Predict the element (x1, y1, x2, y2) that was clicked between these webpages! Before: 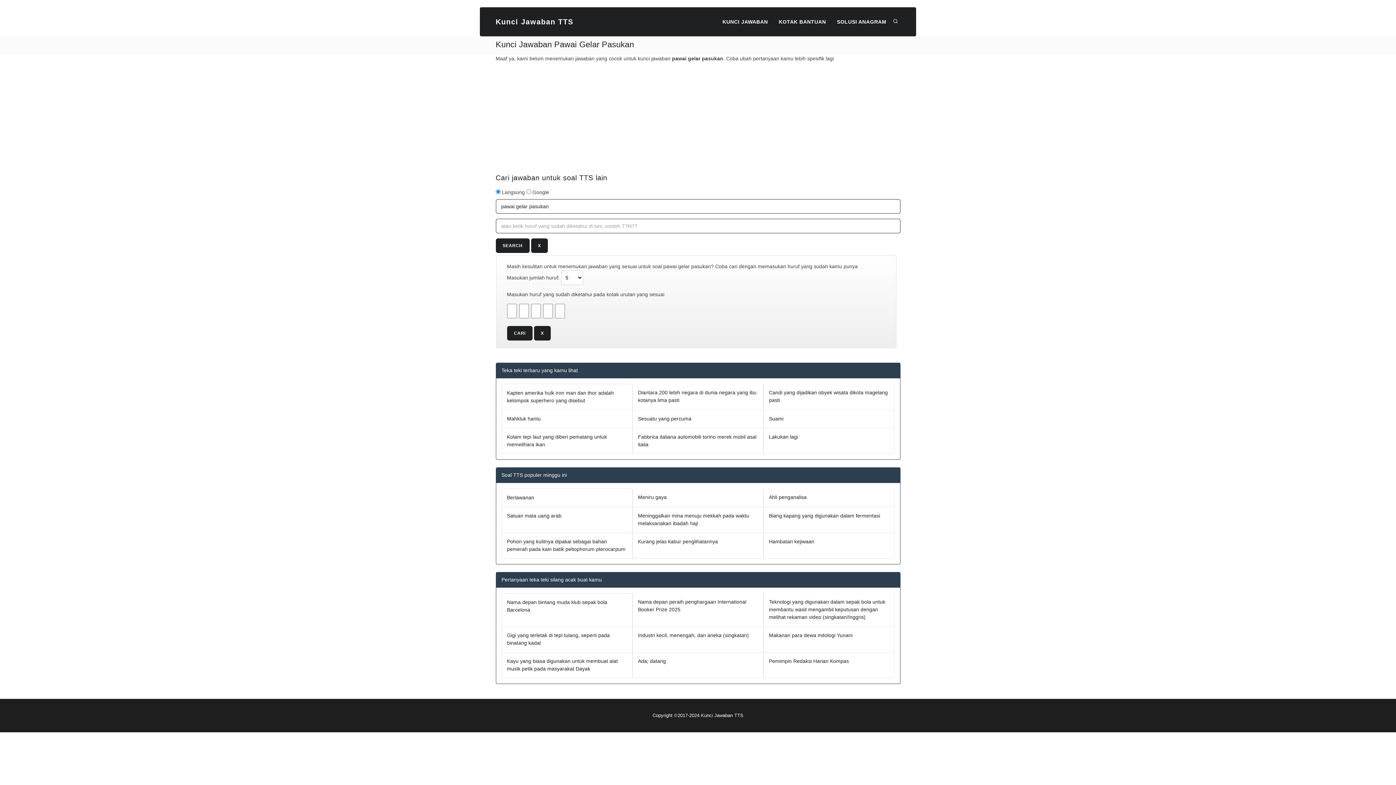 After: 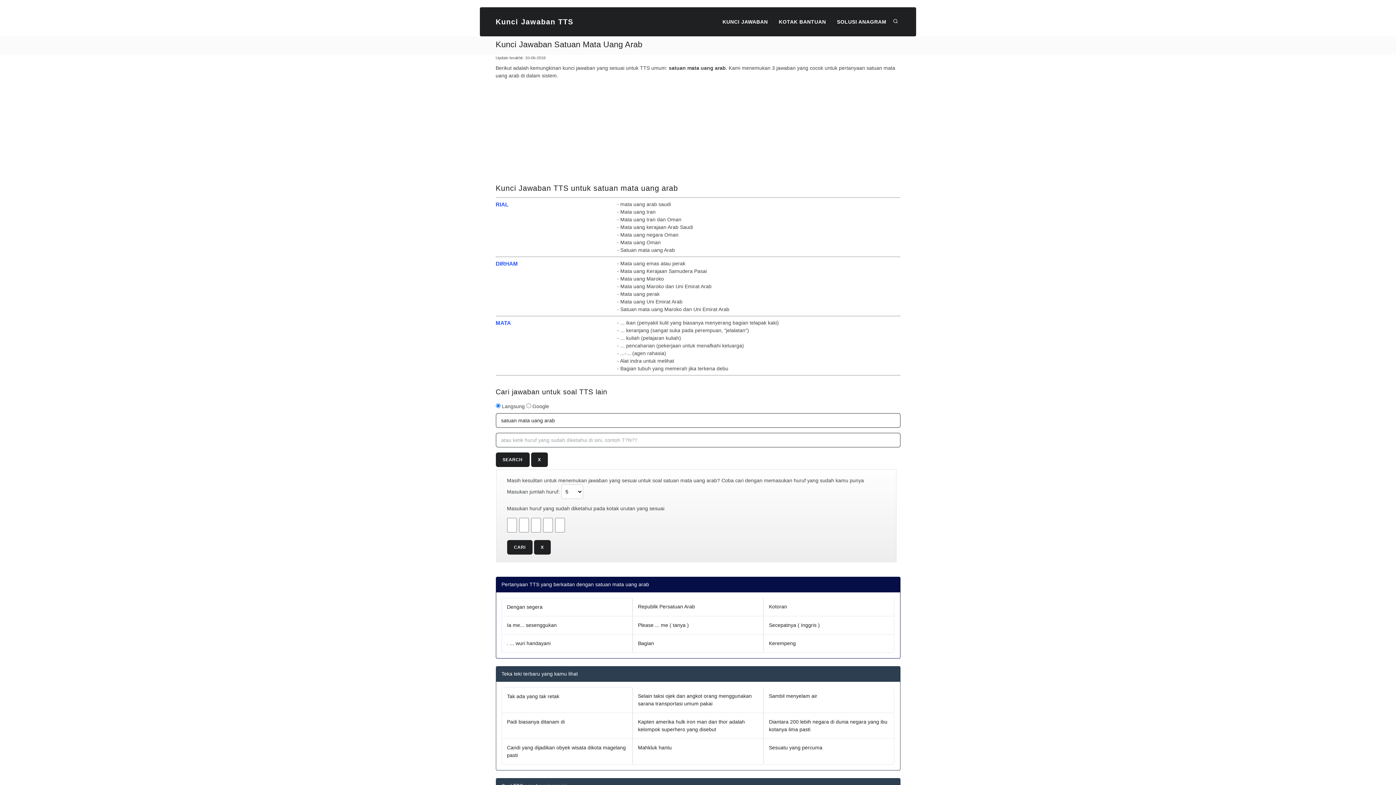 Action: bbox: (501, 507, 632, 533) label: Satuan mata uang arab